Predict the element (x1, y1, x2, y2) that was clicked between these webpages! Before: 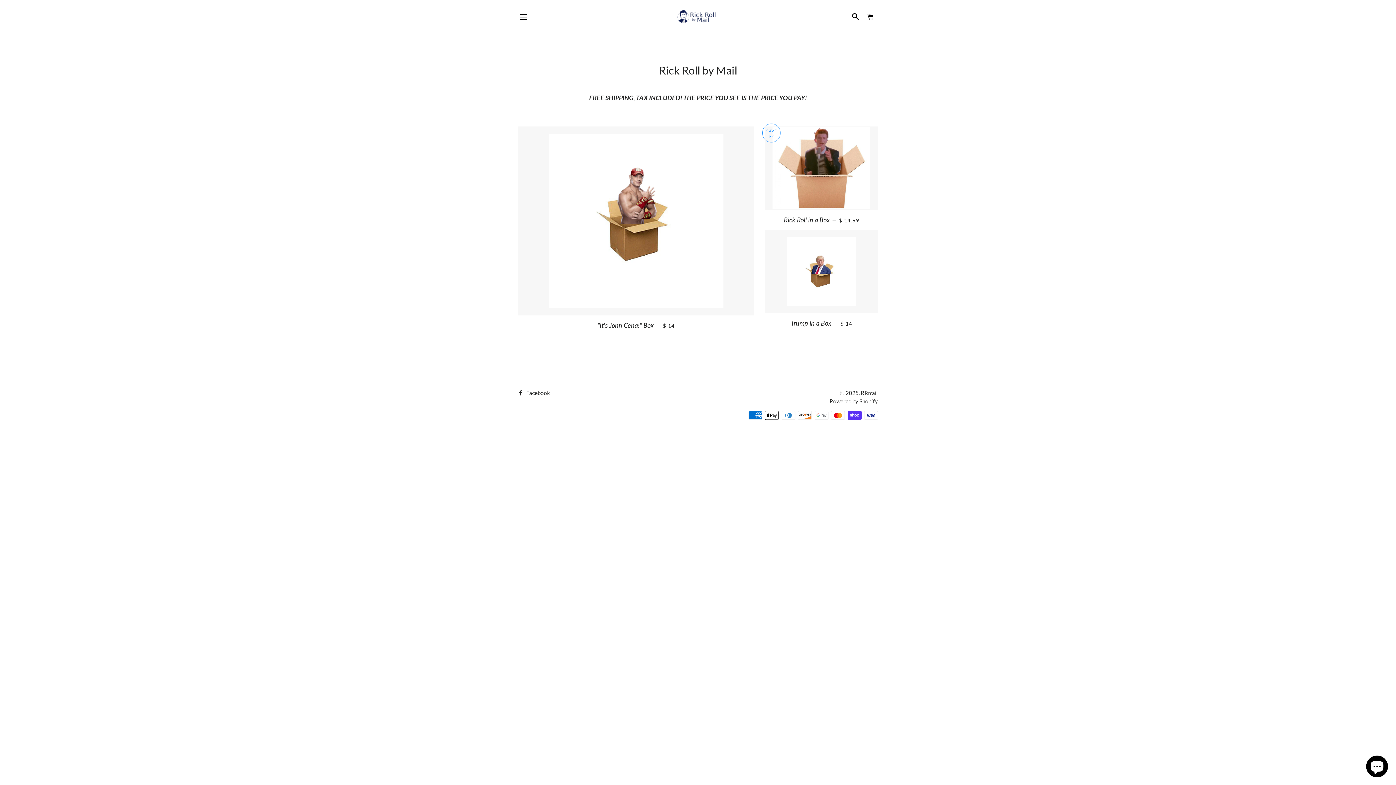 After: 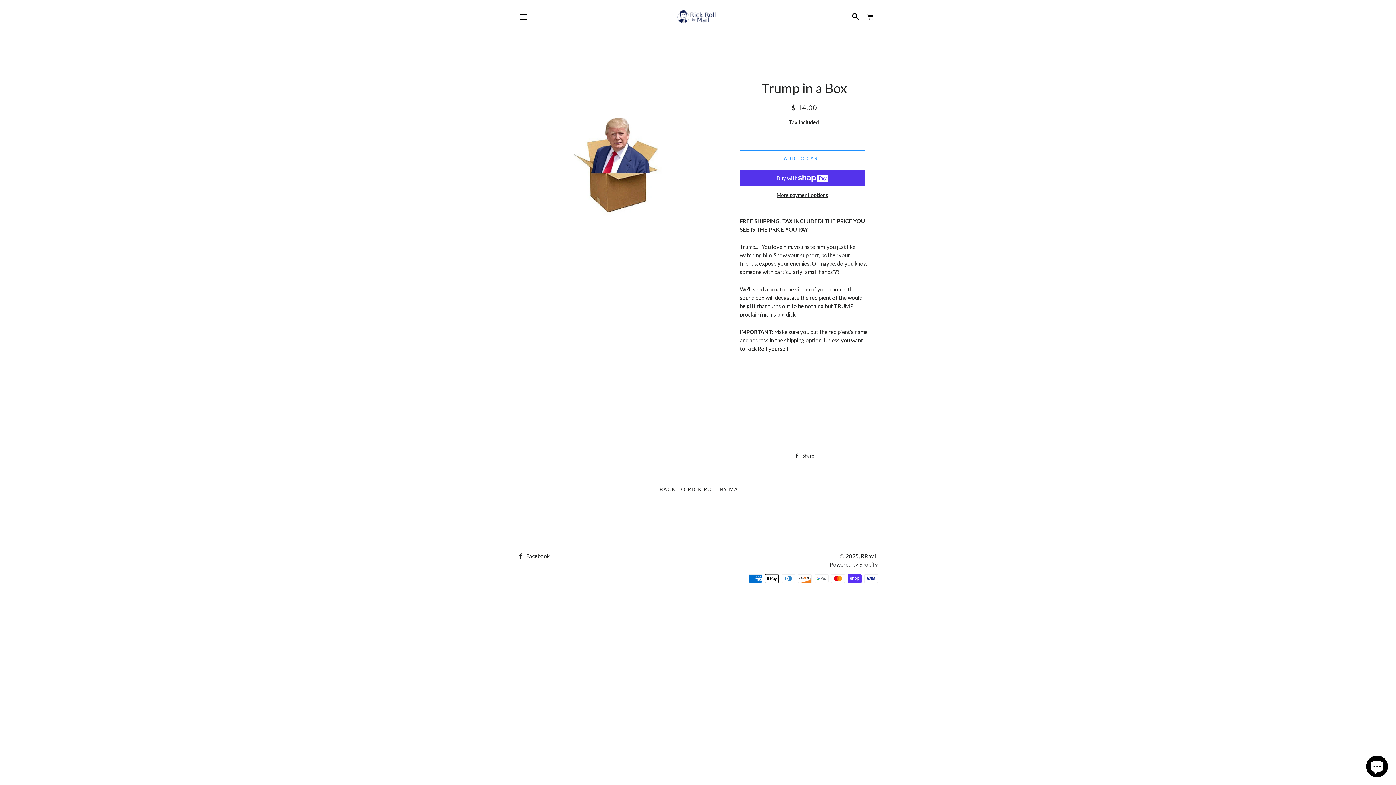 Action: bbox: (765, 313, 878, 333) label: Trump in a Box — 
REGULAR PRICE
$ 14